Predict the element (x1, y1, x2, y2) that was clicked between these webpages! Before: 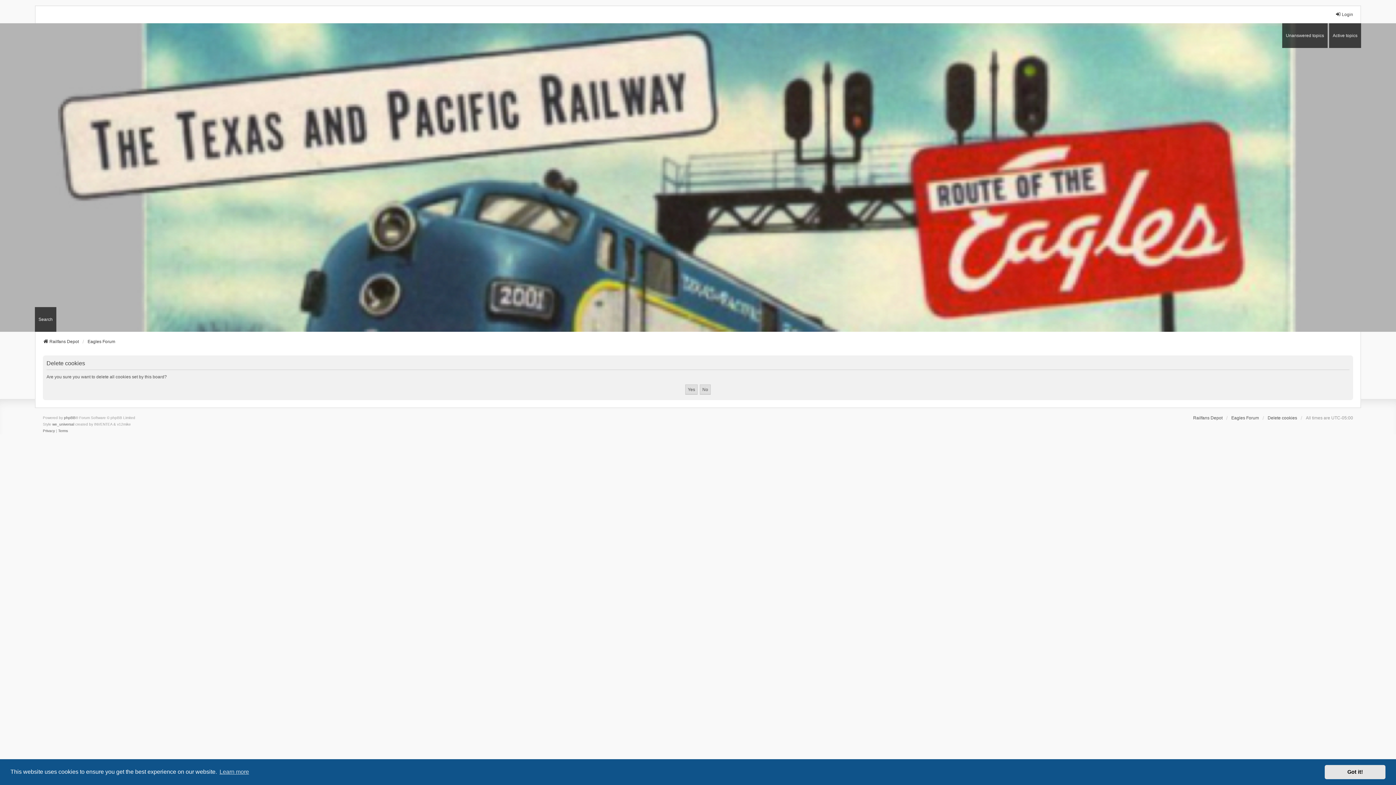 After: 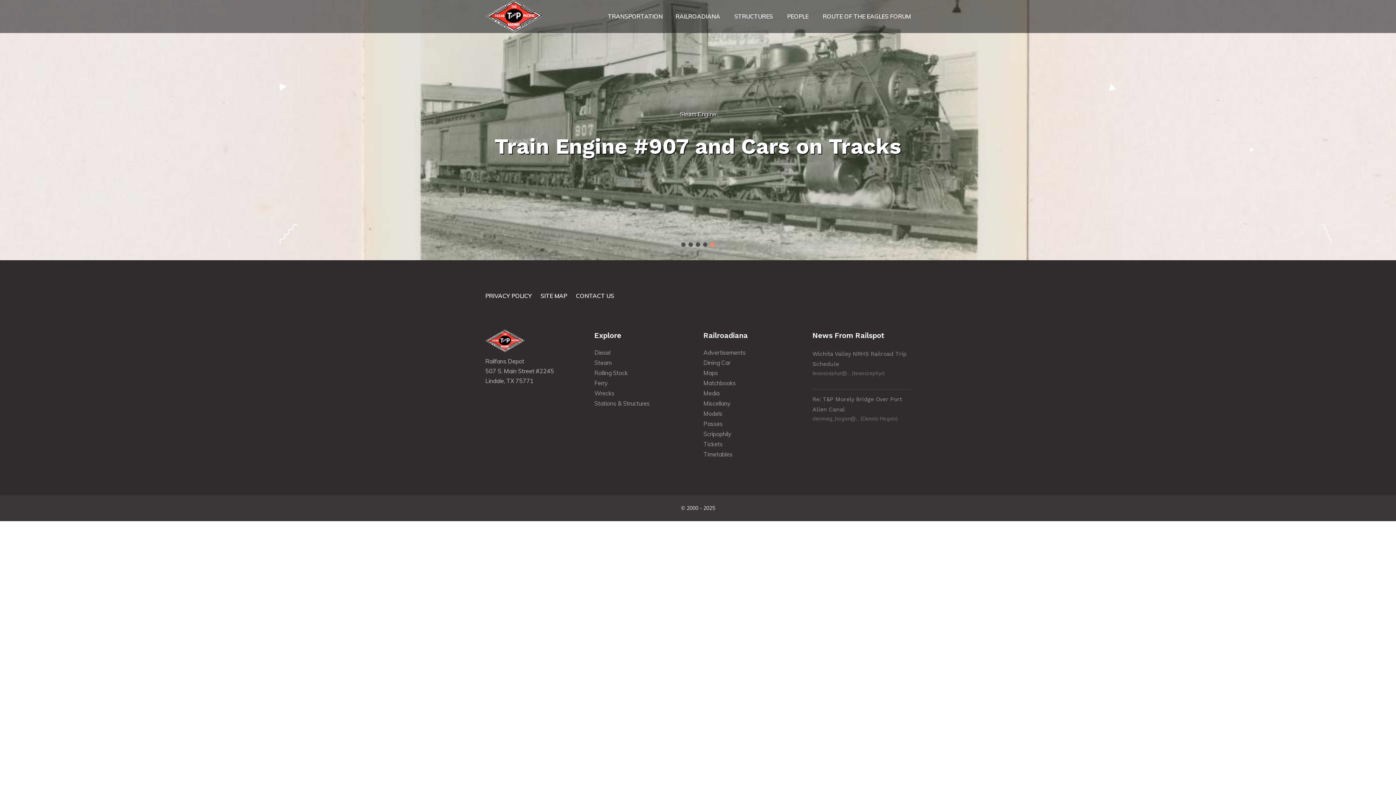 Action: bbox: (0, 85, 1396, 270)